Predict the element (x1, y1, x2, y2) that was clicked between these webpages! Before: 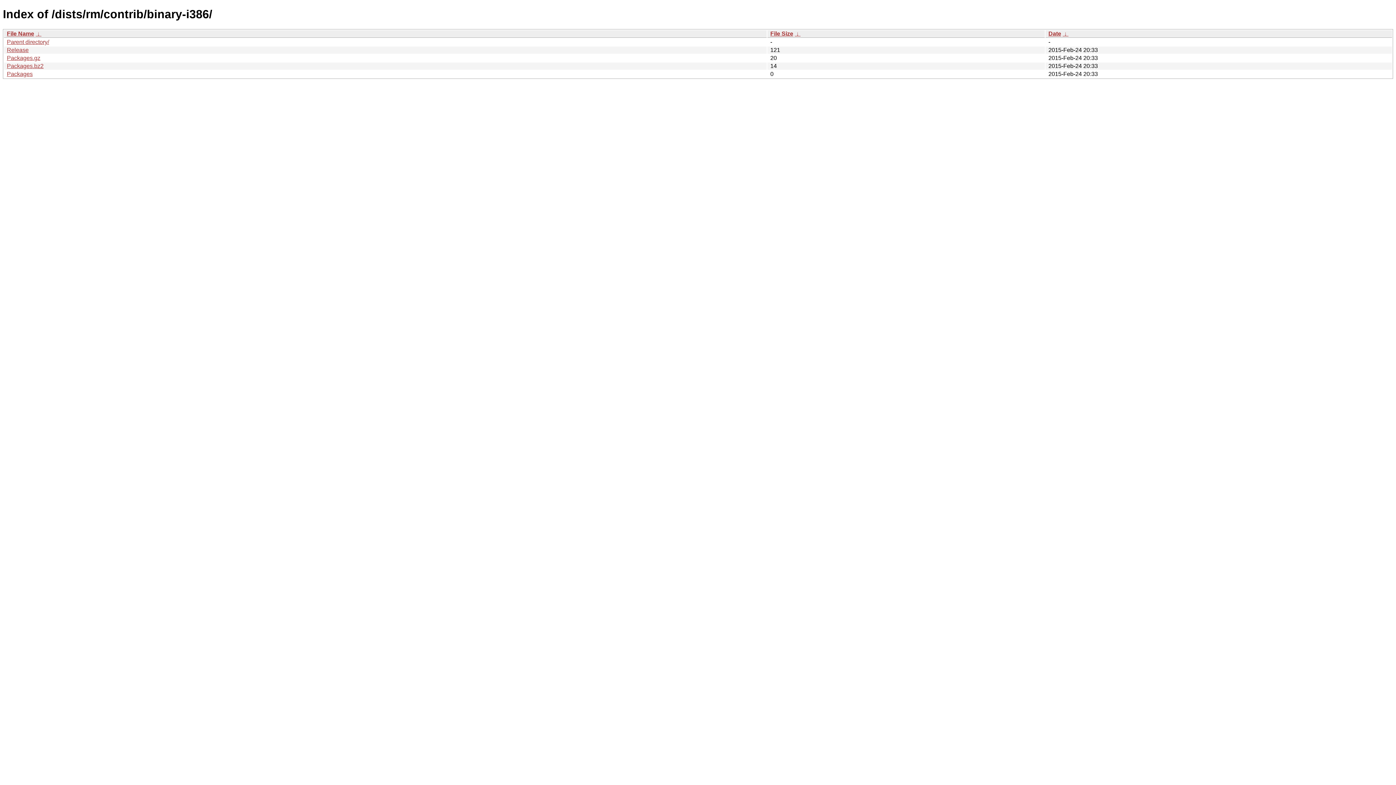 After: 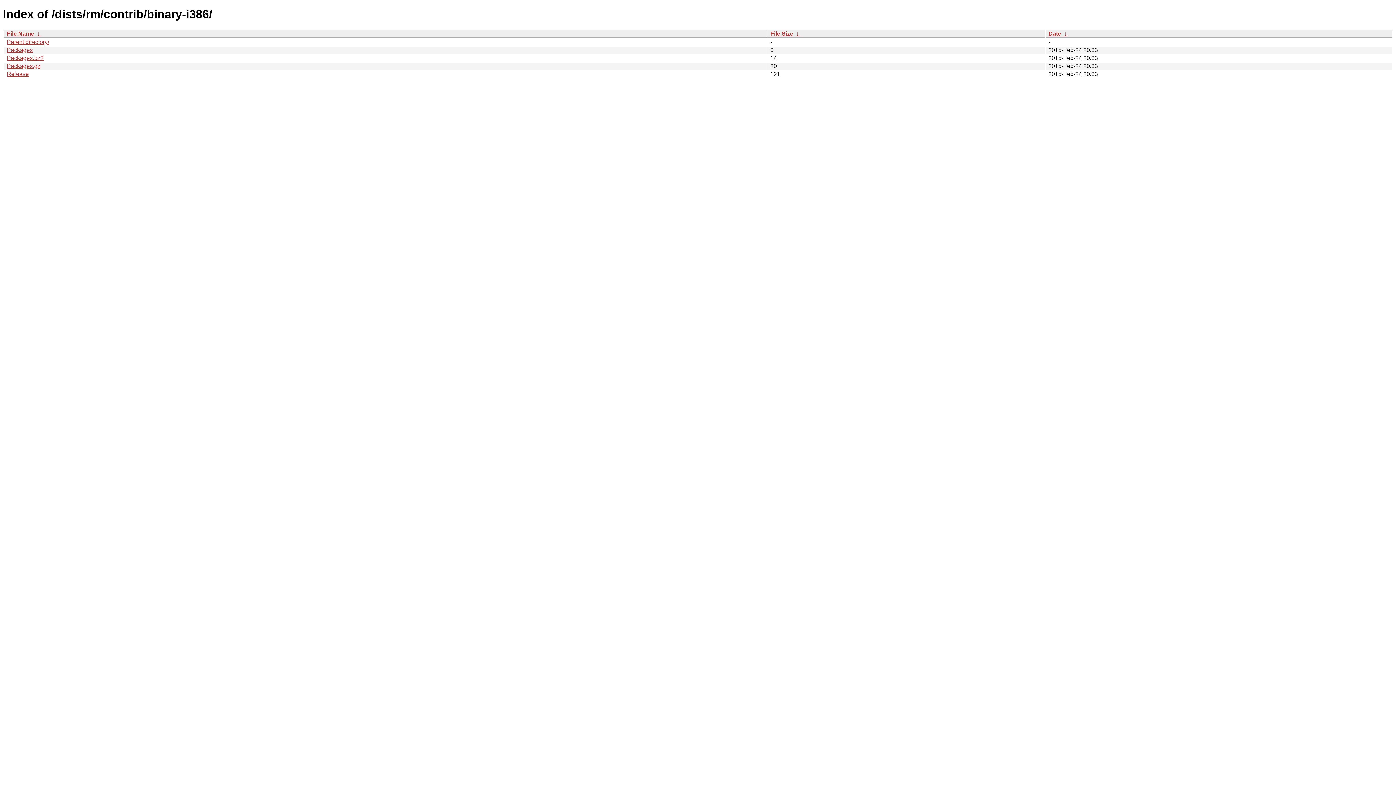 Action: label: File Size bbox: (770, 30, 793, 36)